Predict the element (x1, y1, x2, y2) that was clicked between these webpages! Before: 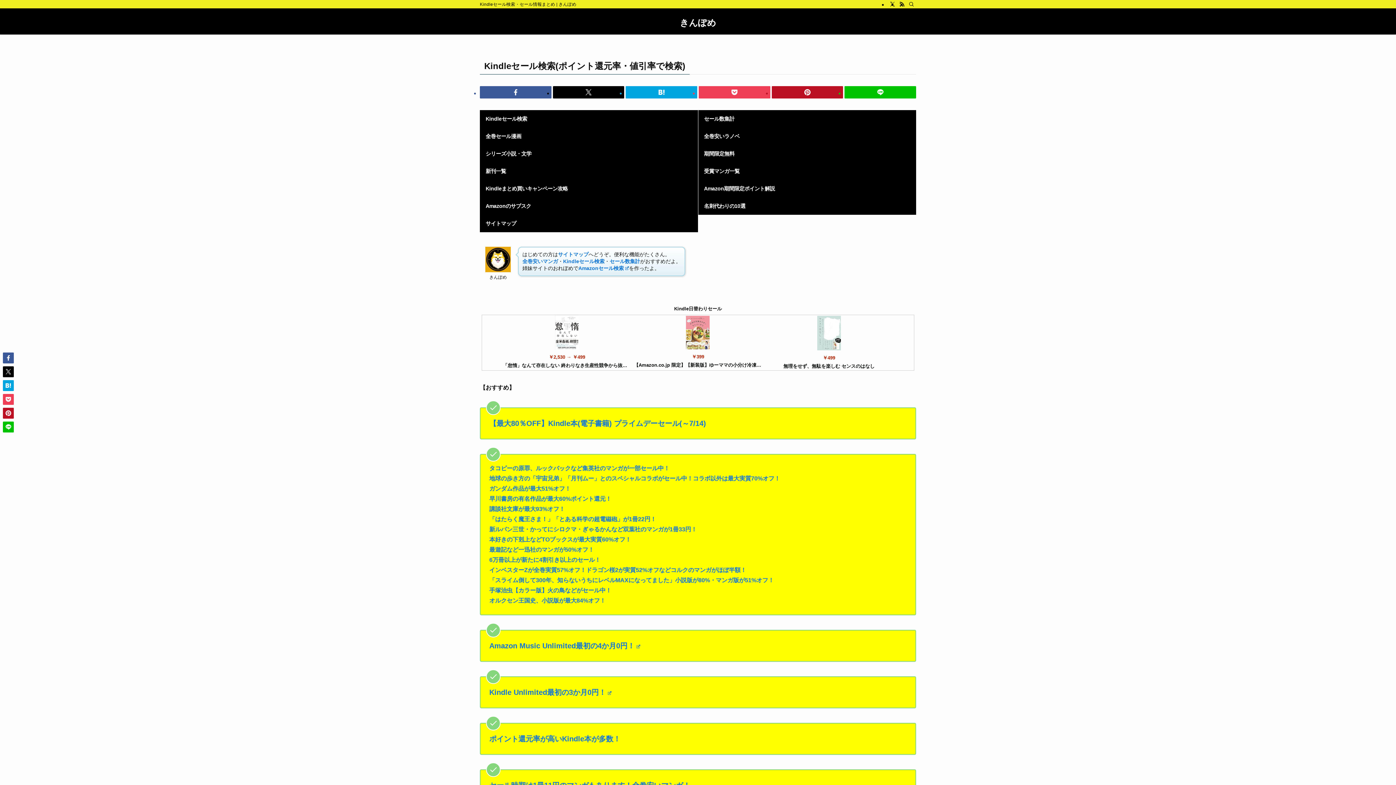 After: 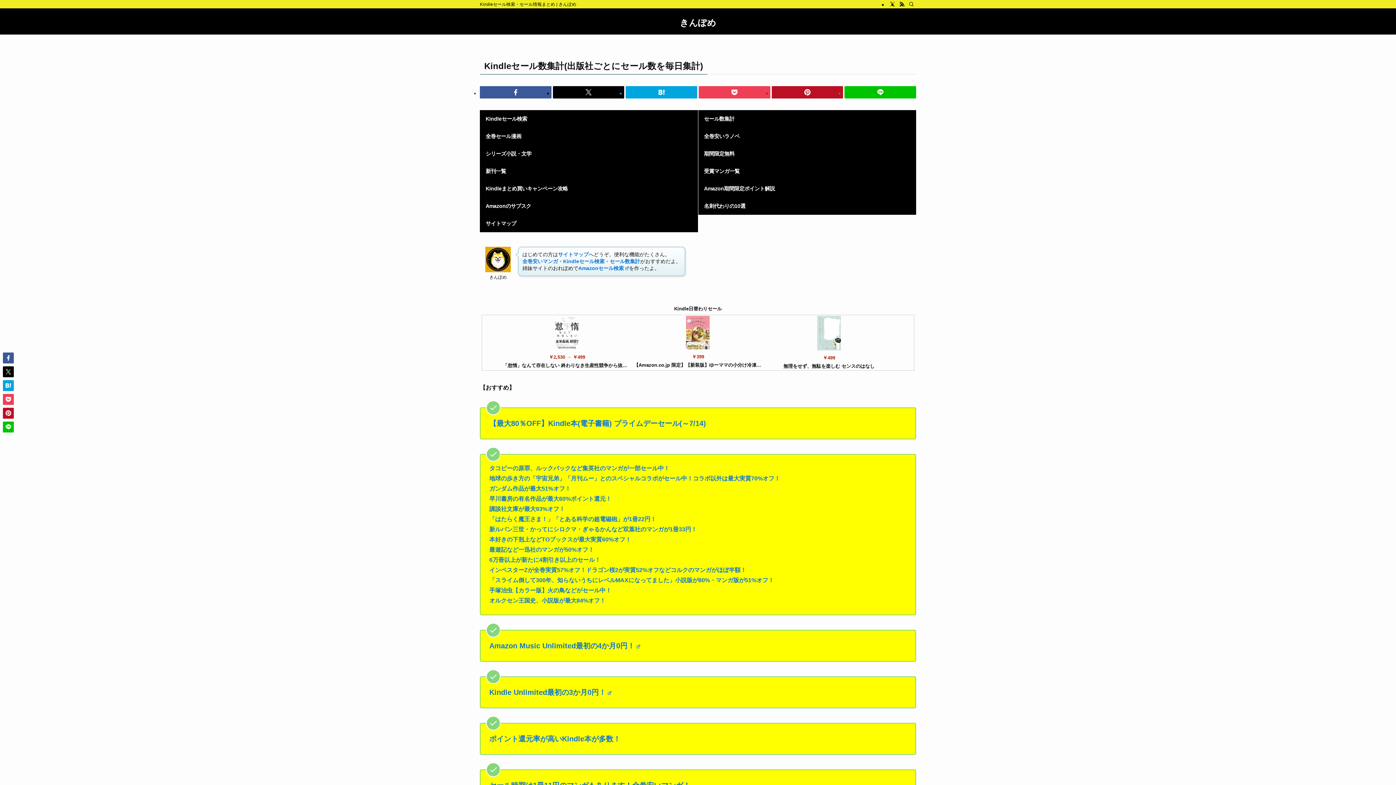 Action: bbox: (609, 258, 640, 264) label: セール数集計